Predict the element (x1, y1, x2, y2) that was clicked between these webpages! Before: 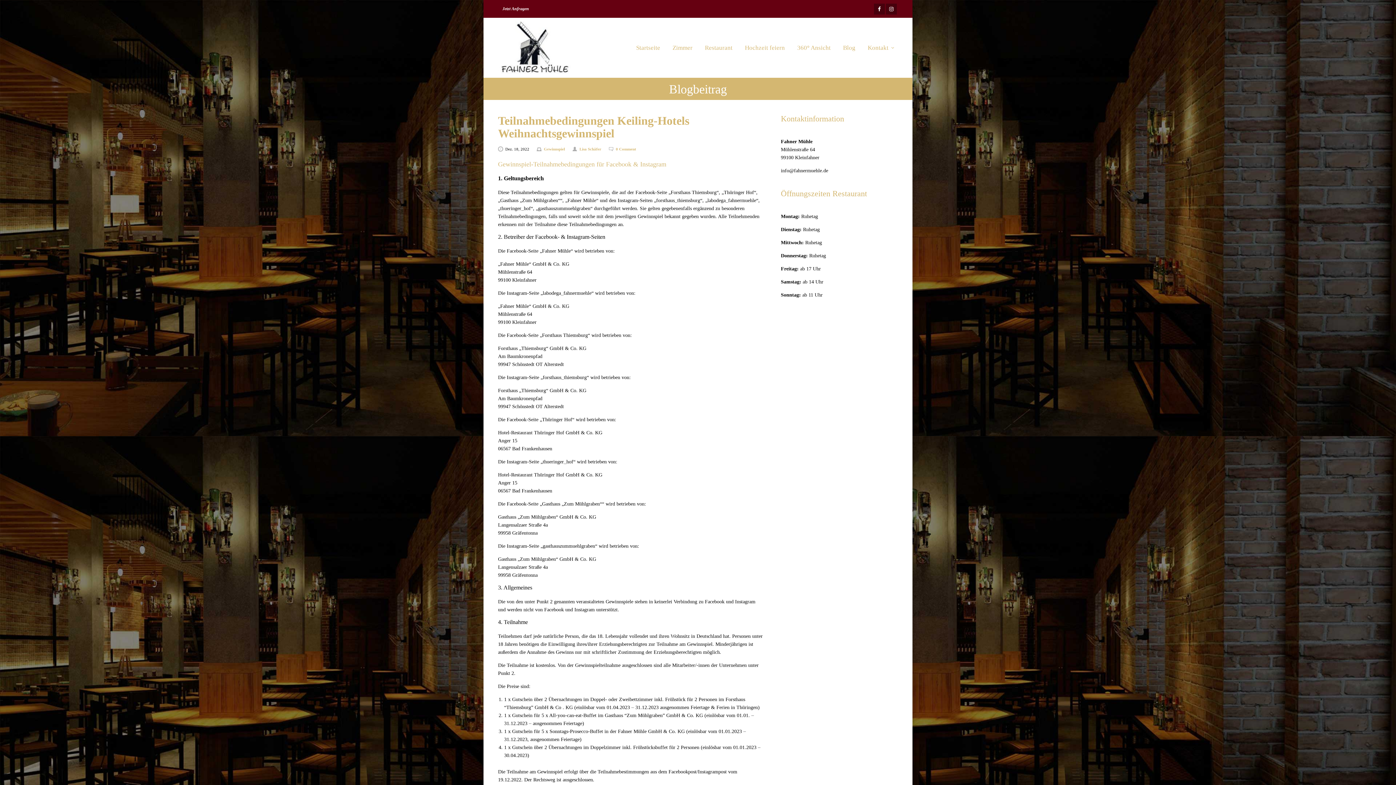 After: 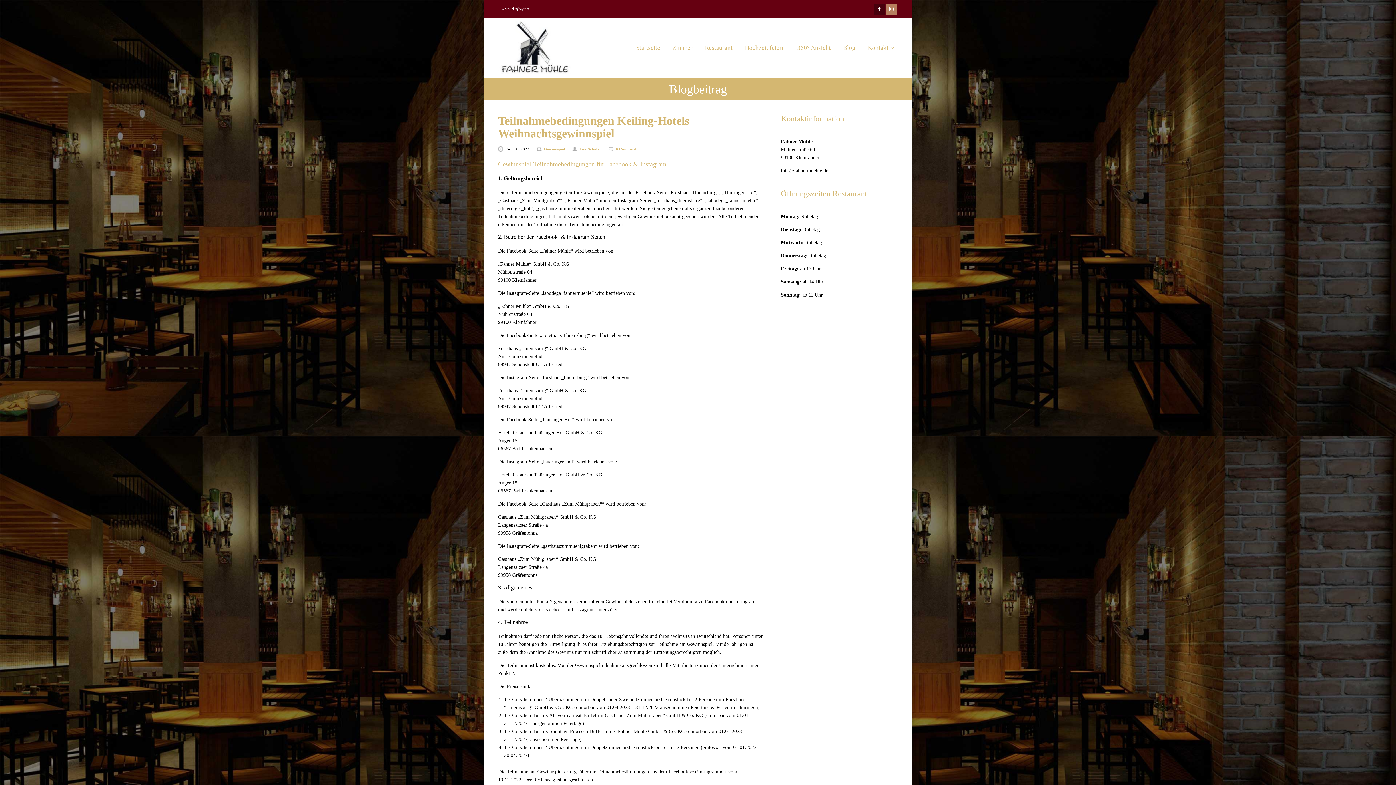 Action: bbox: (889, 6, 893, 11)